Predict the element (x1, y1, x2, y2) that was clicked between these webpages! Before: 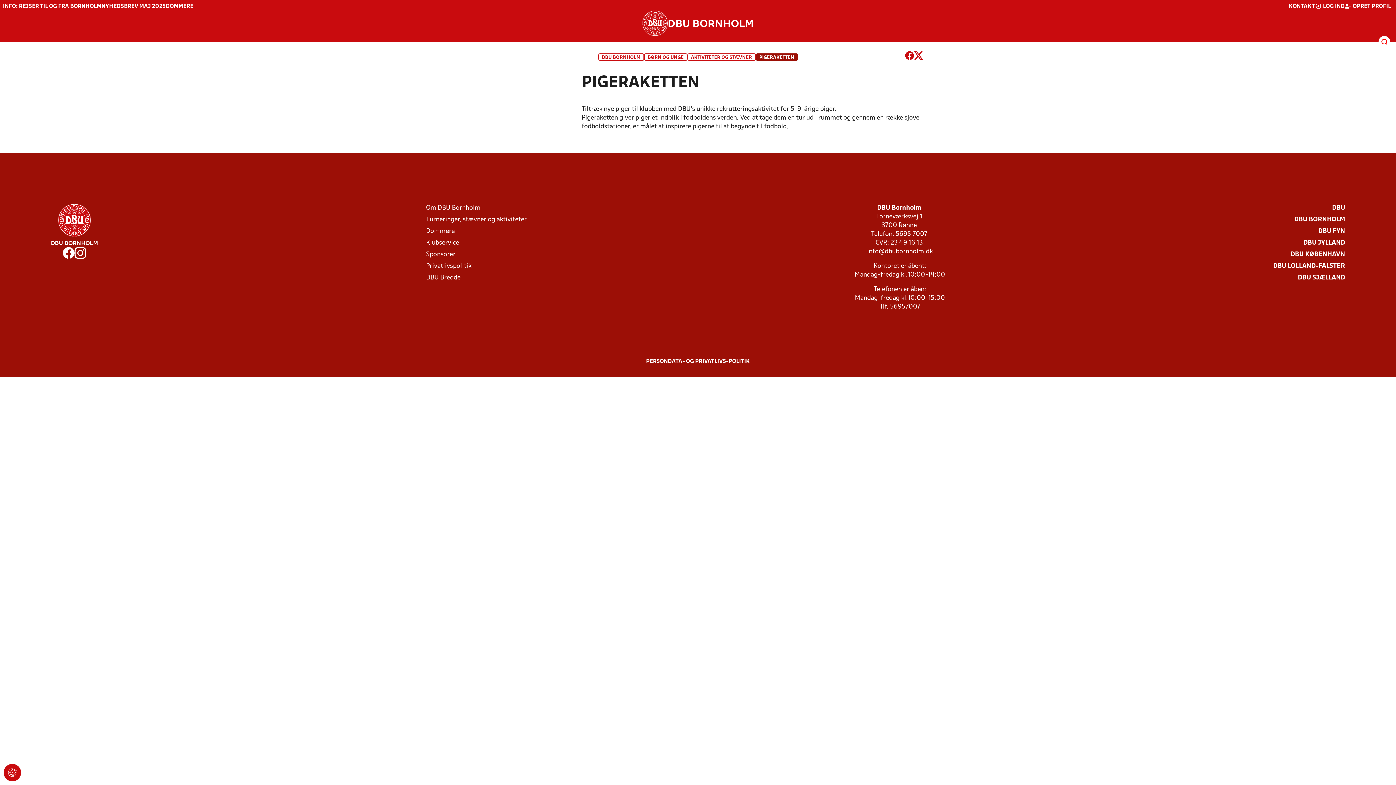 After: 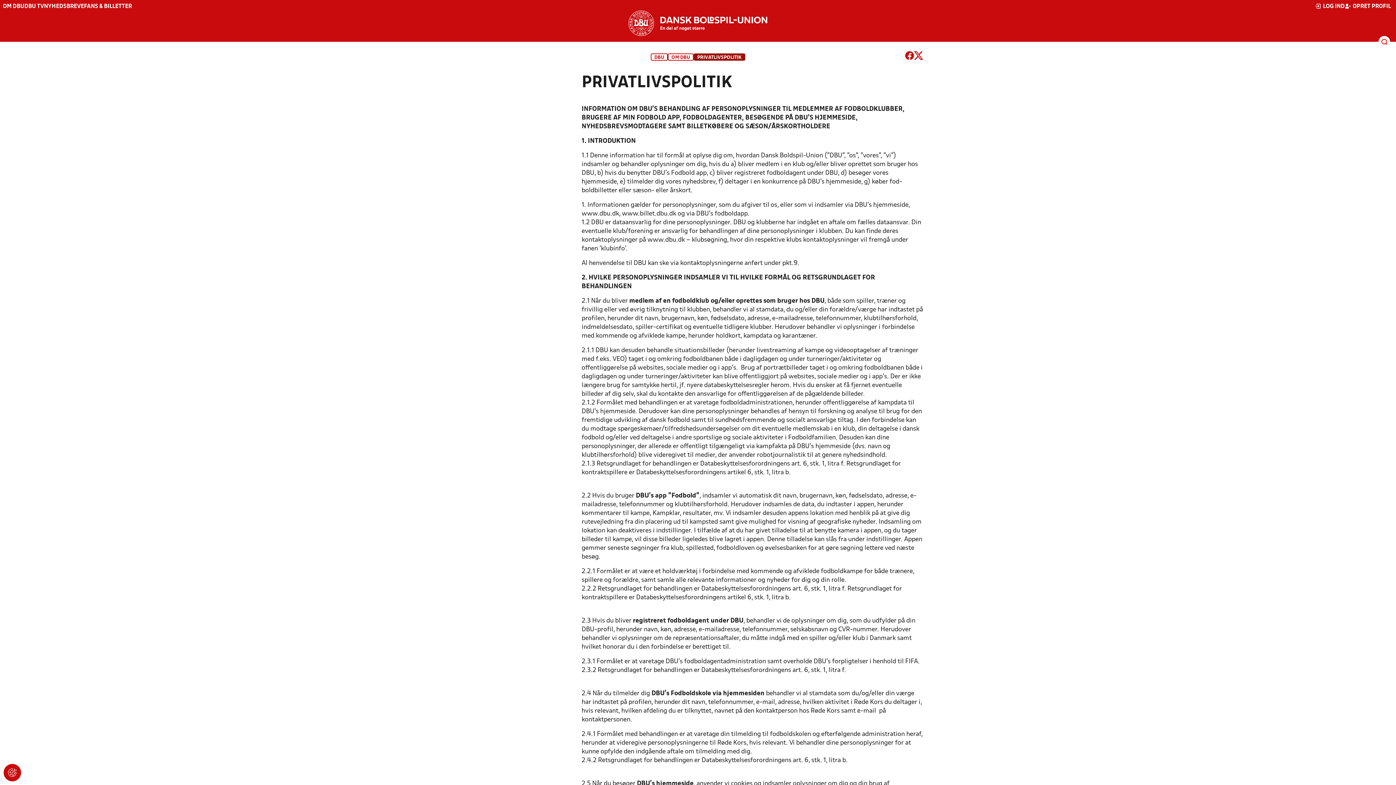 Action: label: PERSONDATA- OG PRIVATLIVS-POLITIK bbox: (646, 358, 750, 365)